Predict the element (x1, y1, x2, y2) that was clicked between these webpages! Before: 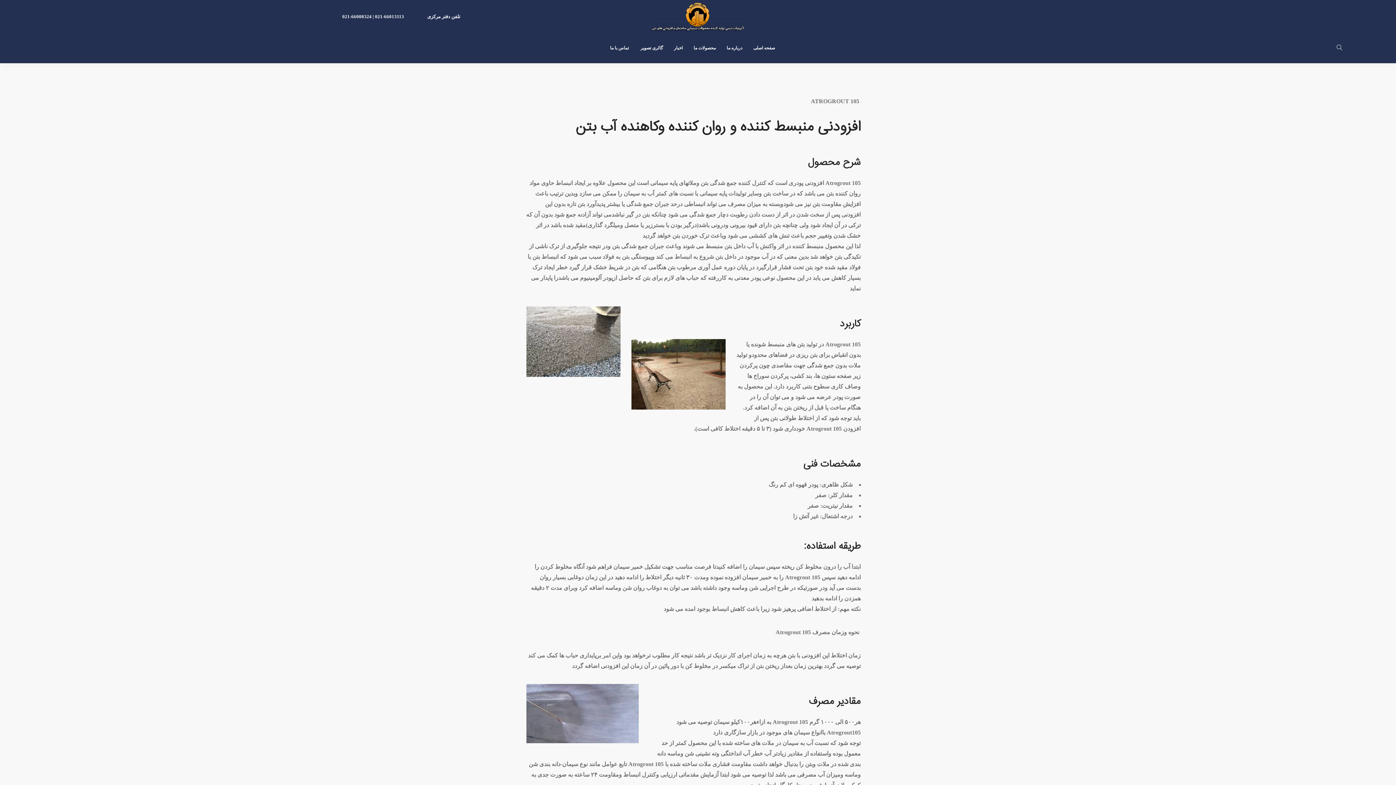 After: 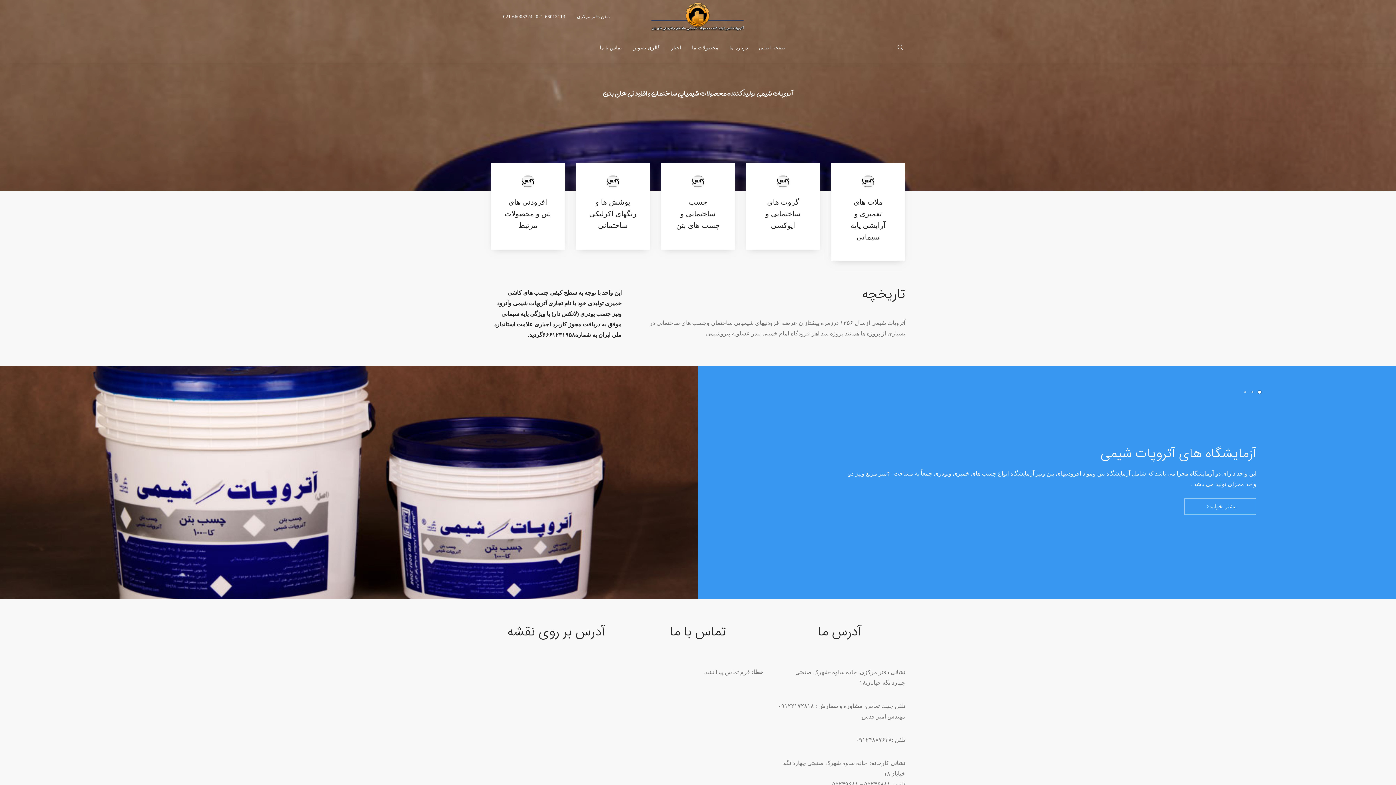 Action: bbox: (651, 13, 744, 19)